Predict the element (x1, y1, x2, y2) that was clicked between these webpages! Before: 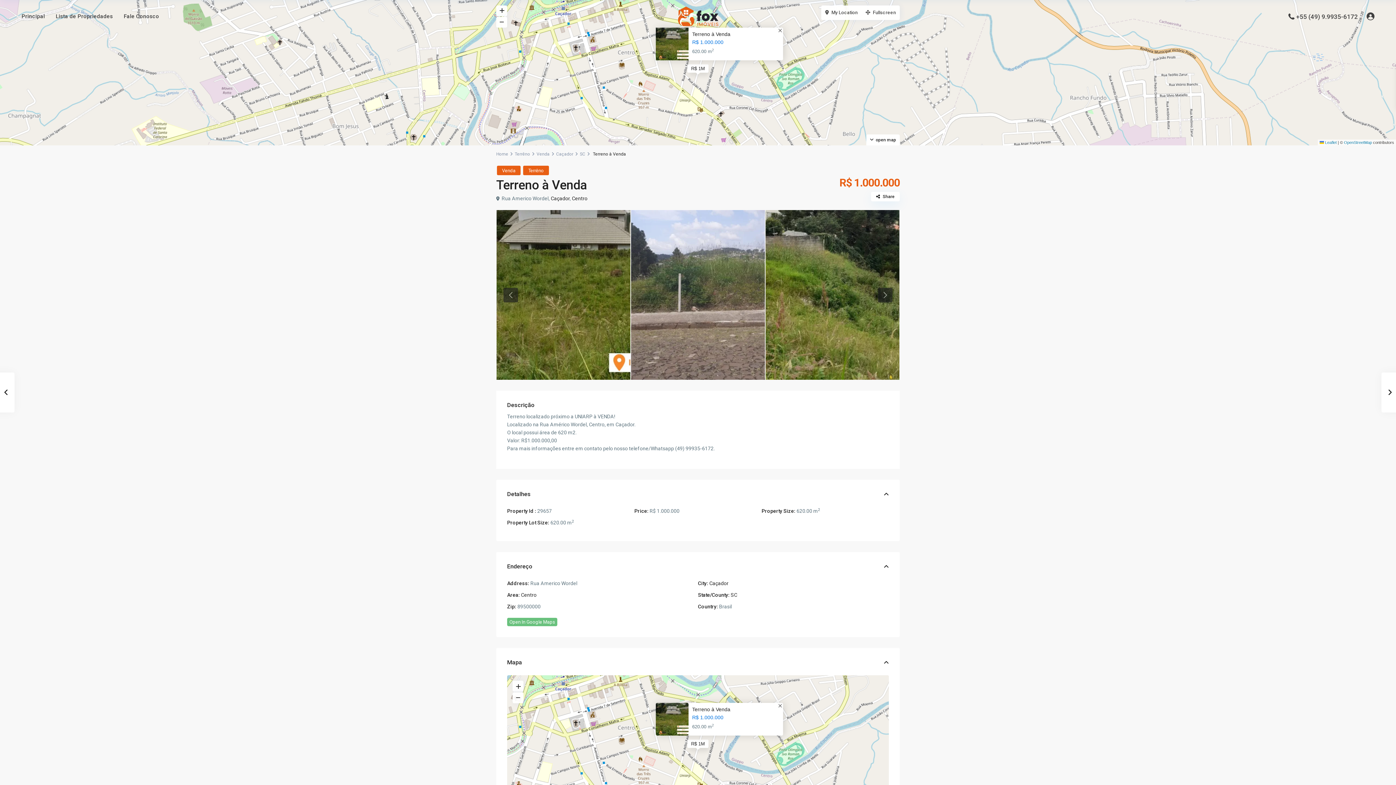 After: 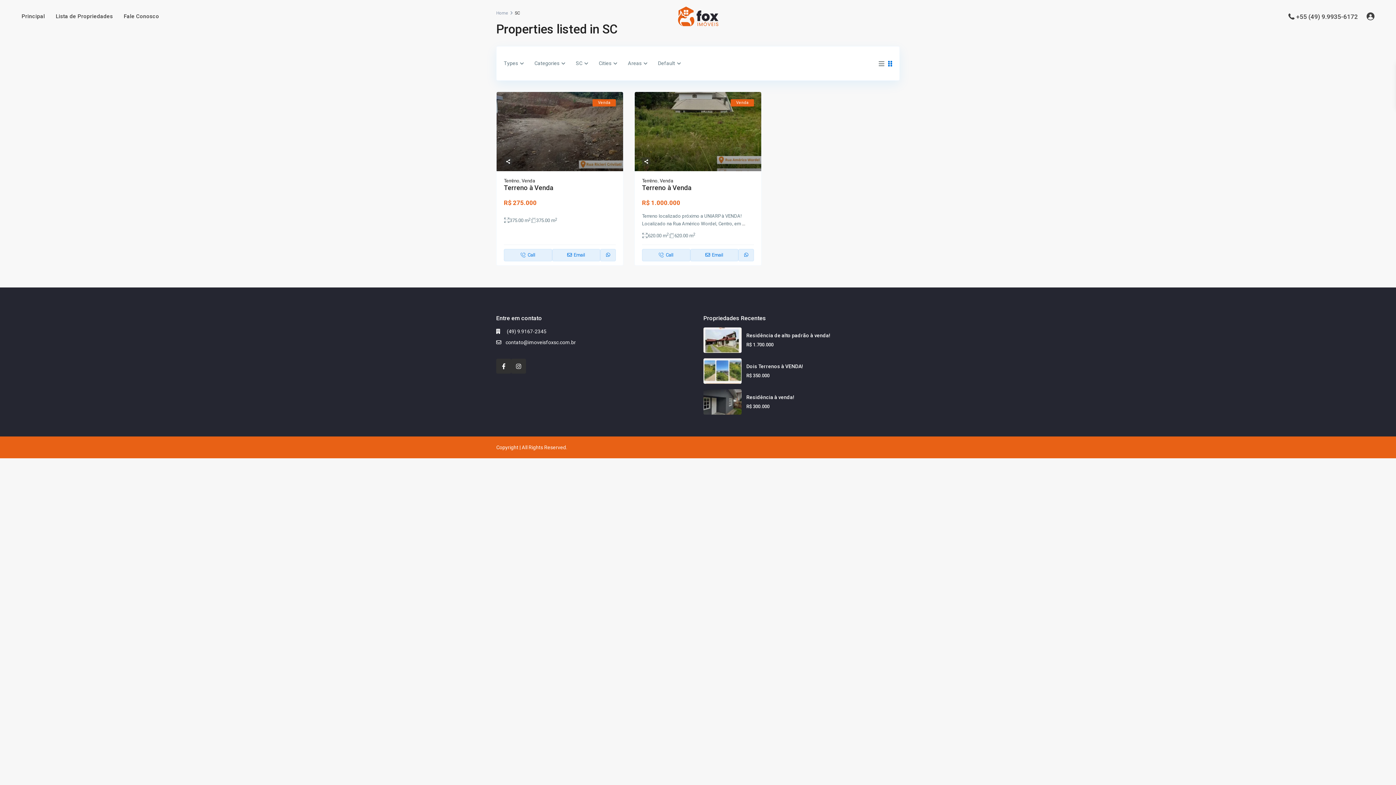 Action: label: SC bbox: (580, 151, 585, 156)